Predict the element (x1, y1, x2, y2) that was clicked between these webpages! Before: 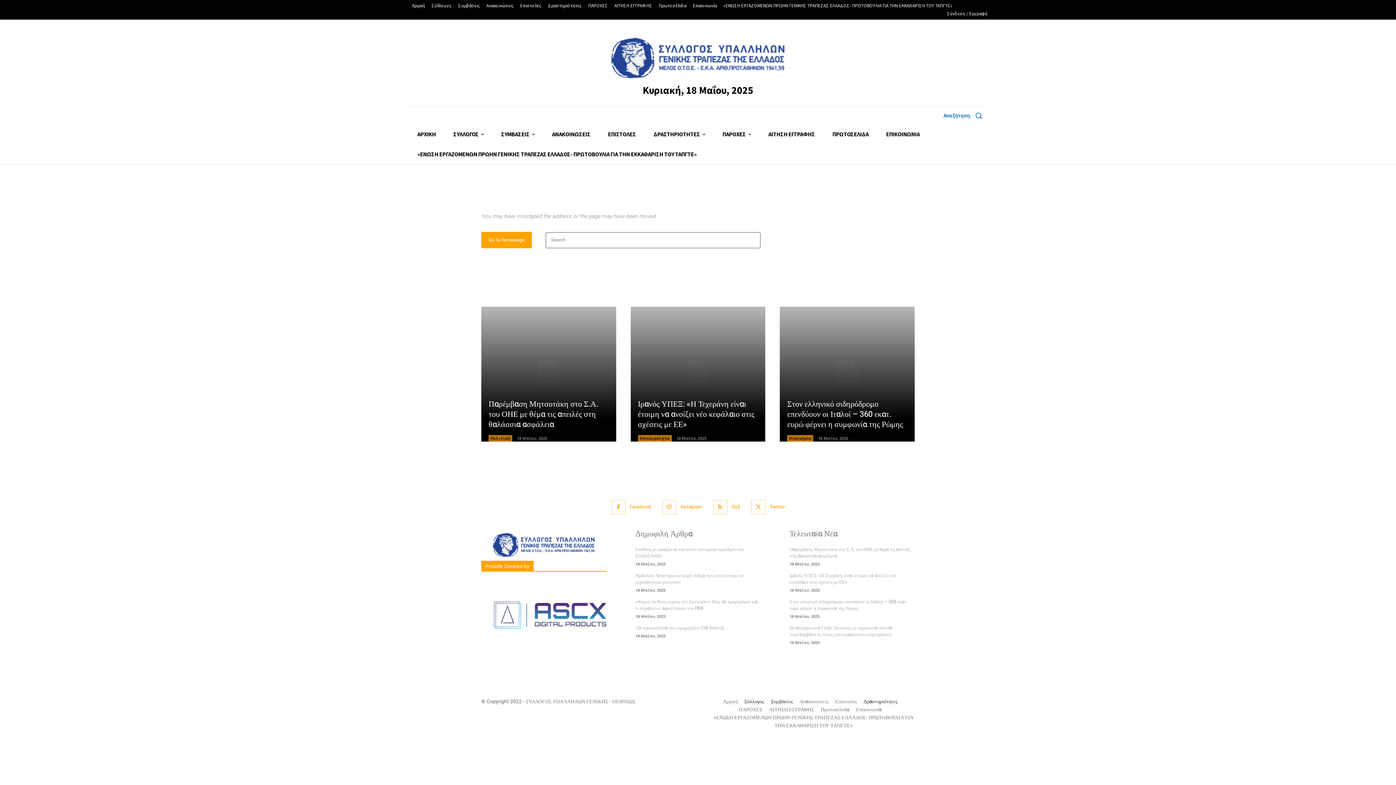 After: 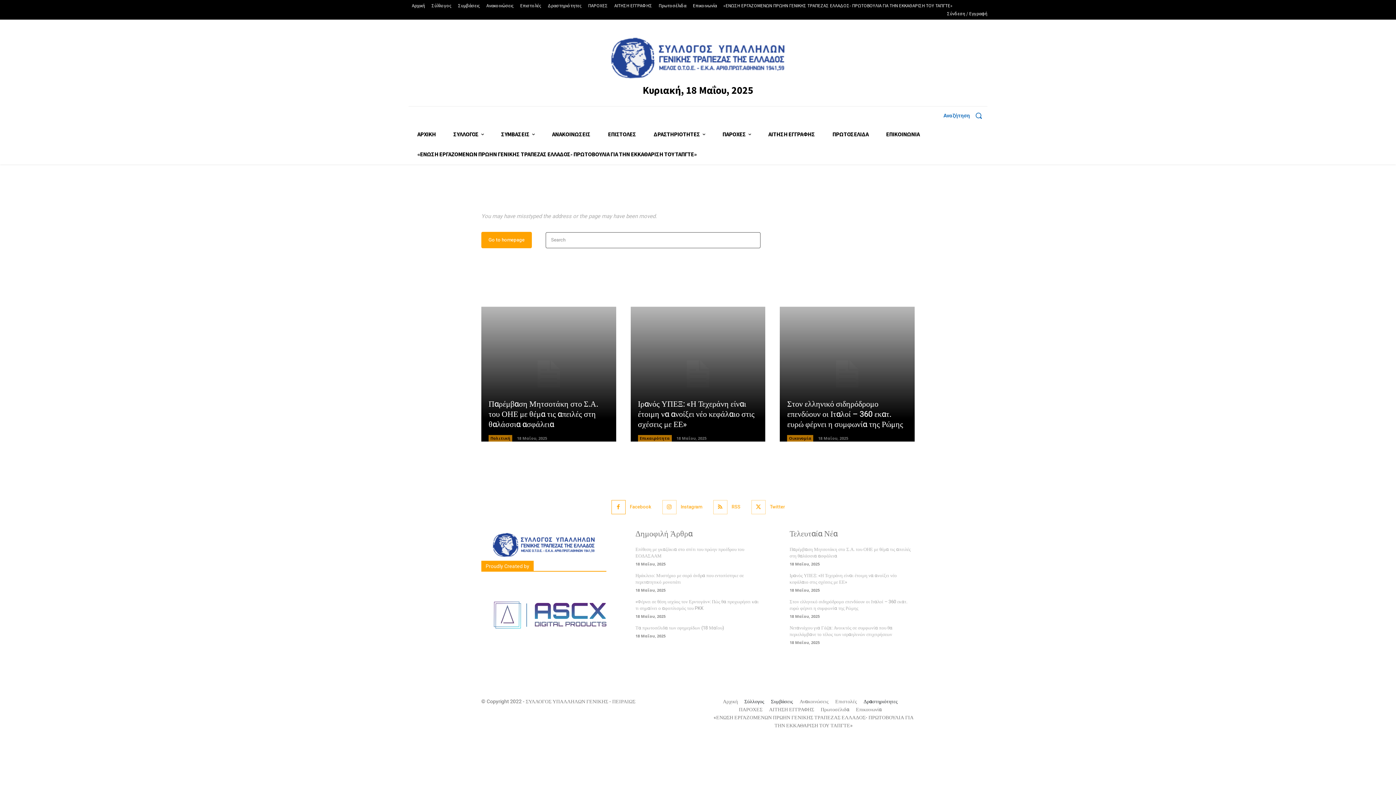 Action: bbox: (611, 500, 625, 514)